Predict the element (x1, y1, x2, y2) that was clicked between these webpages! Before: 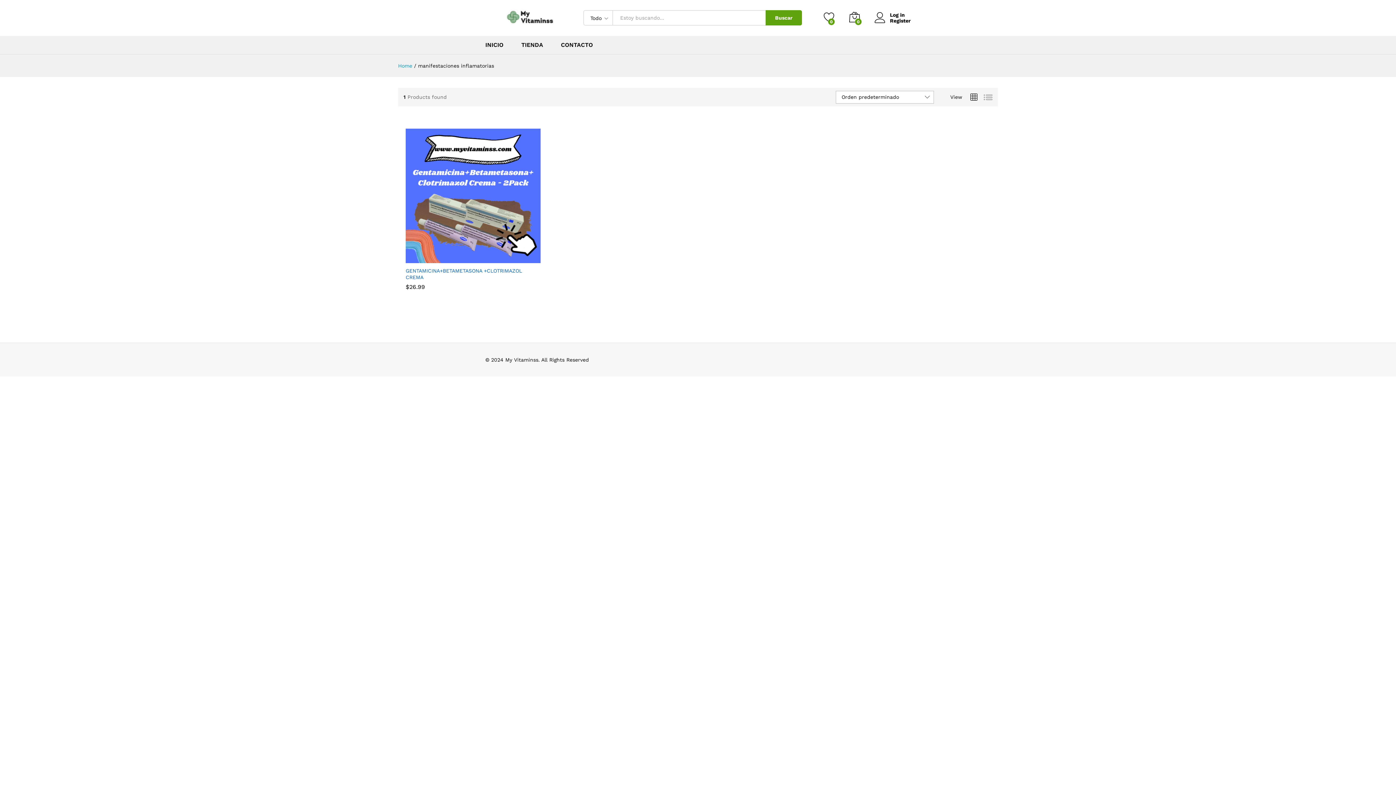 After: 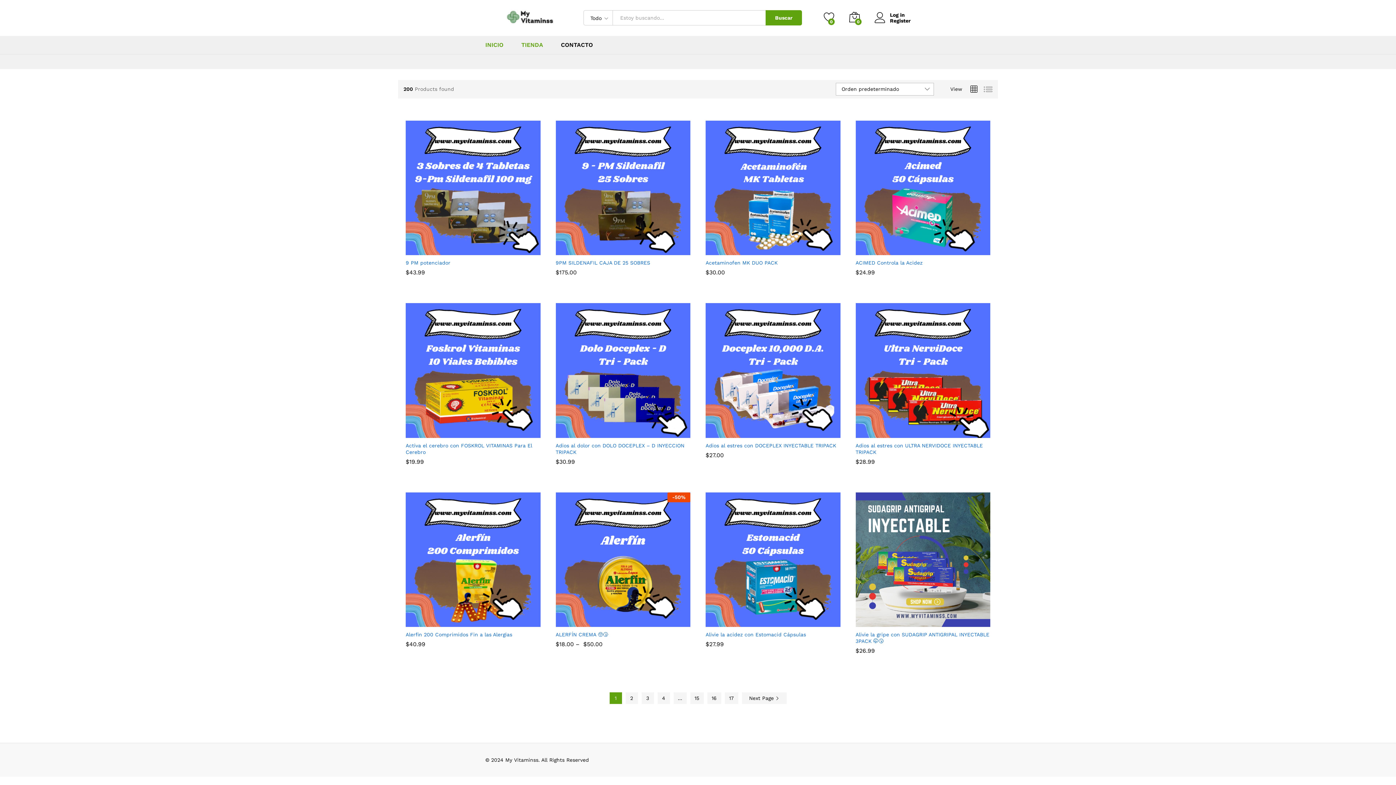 Action: label: INICIO bbox: (485, 42, 503, 47)